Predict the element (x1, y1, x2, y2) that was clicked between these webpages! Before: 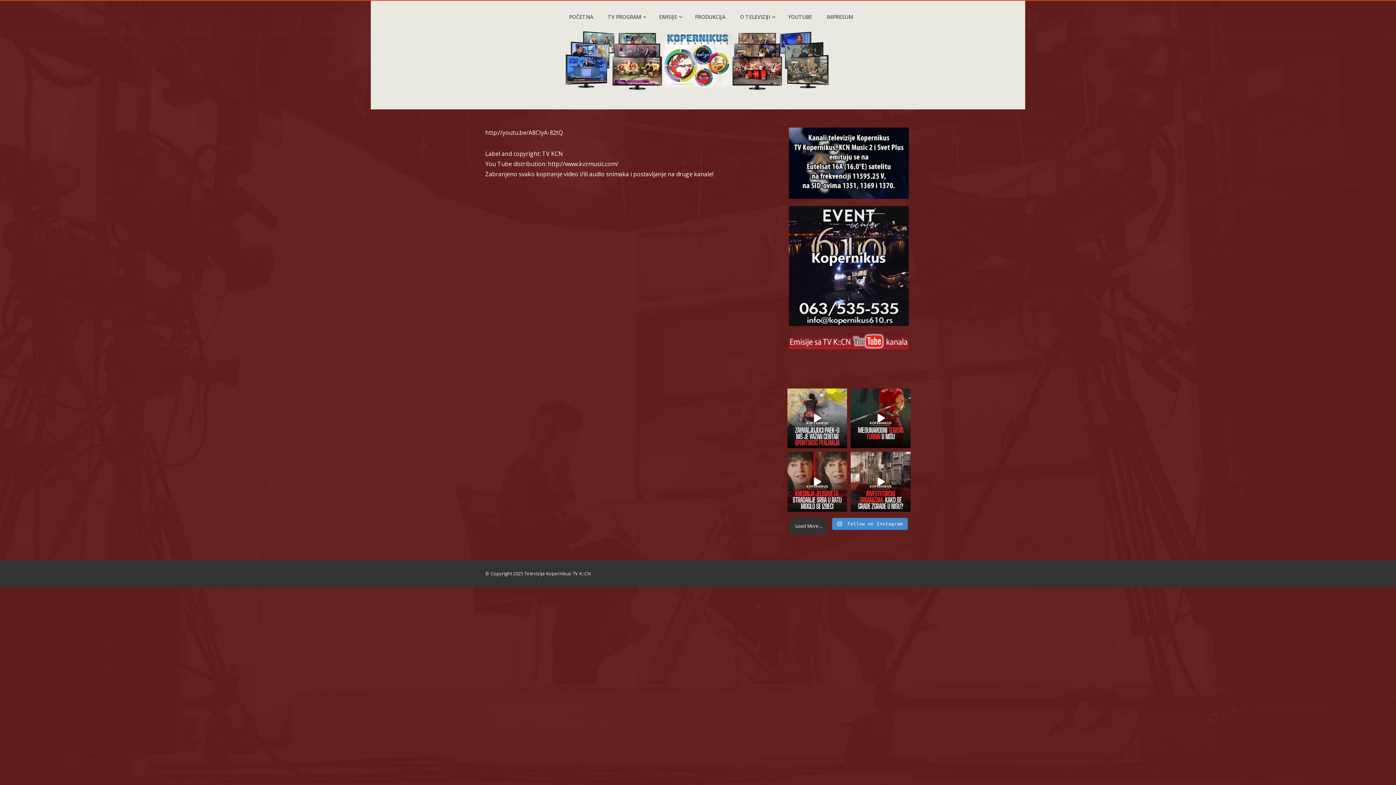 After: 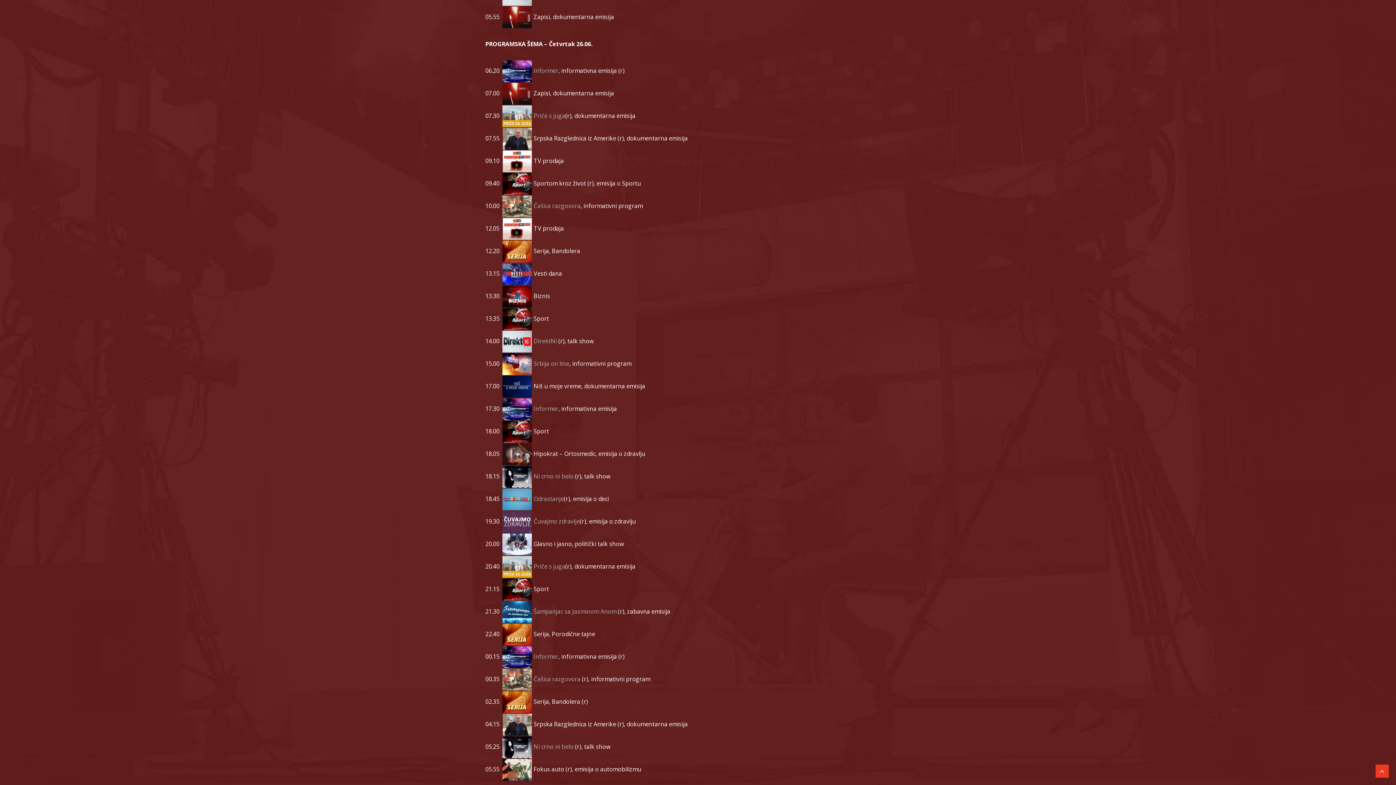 Action: bbox: (600, 0, 651, 33) label: TV PROGRAM